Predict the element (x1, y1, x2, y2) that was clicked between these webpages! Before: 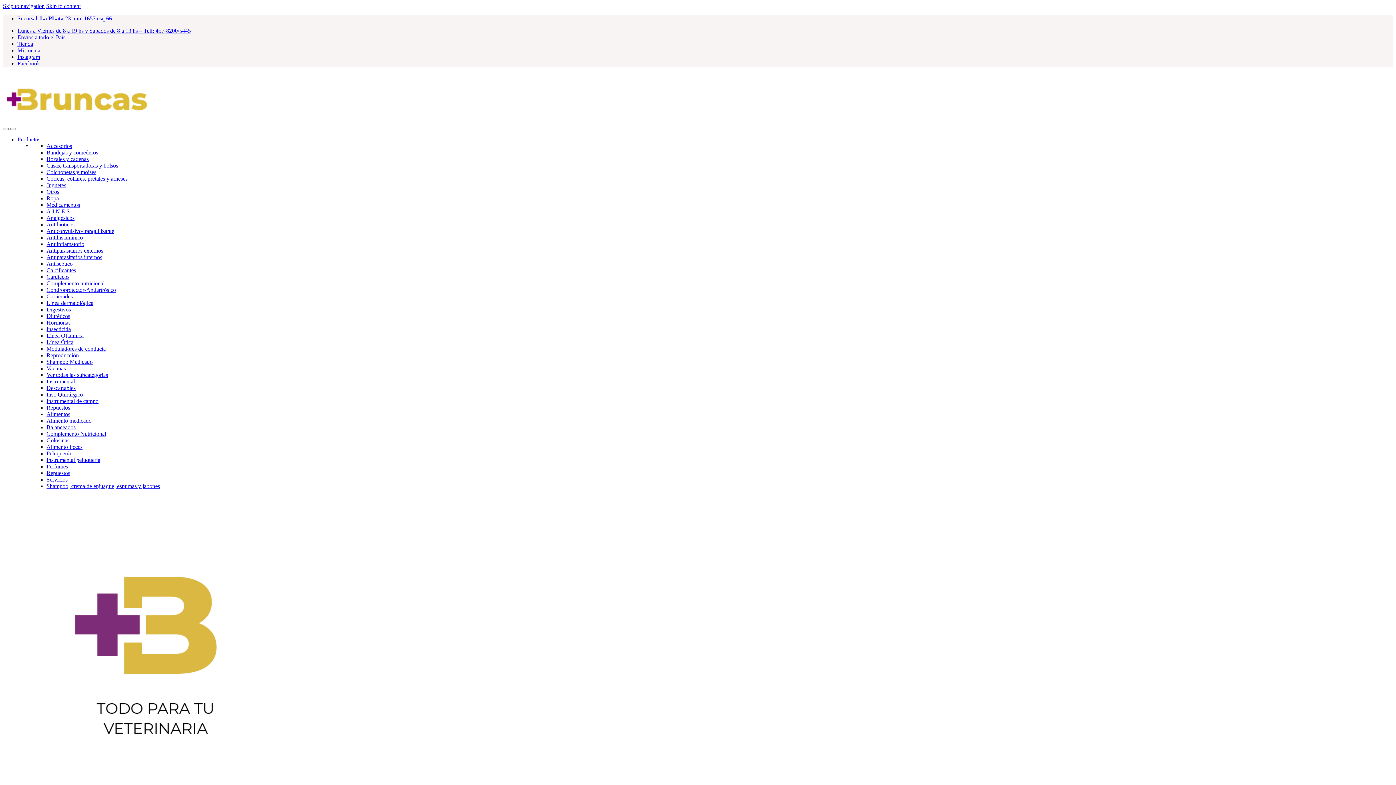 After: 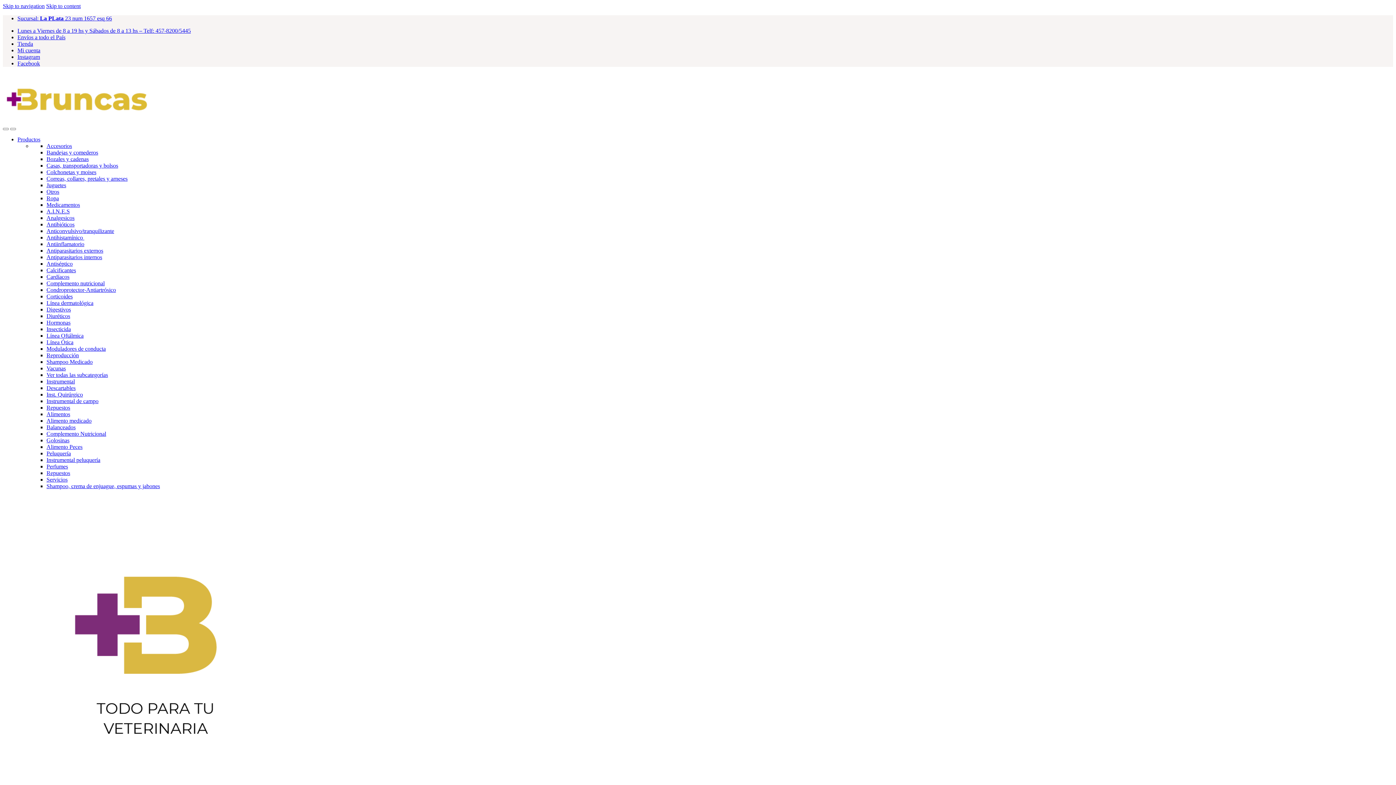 Action: label: Moduladores de conducta bbox: (46, 345, 105, 352)